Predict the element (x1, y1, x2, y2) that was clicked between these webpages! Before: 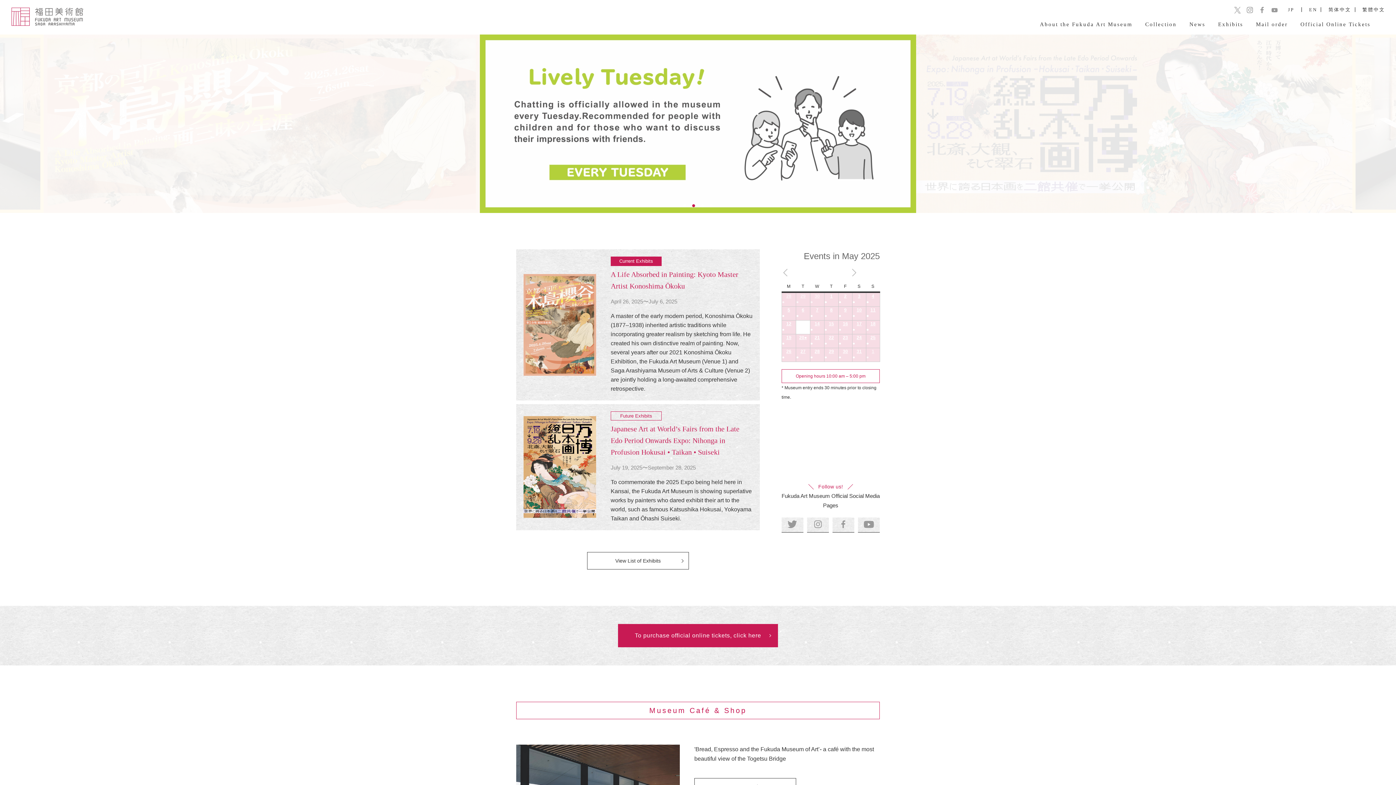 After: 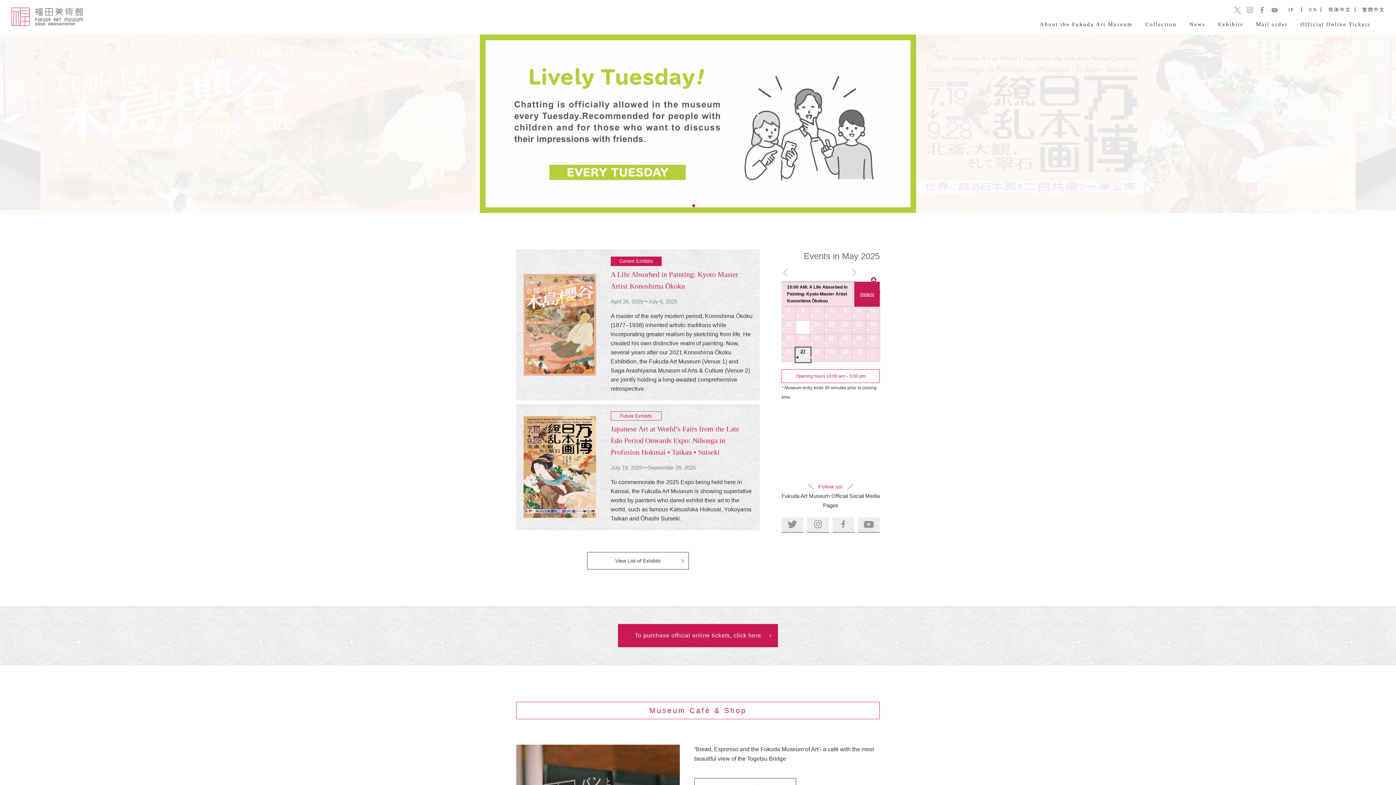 Action: label: 27
May 27, 2025
●
(1 event) bbox: (796, 348, 810, 361)